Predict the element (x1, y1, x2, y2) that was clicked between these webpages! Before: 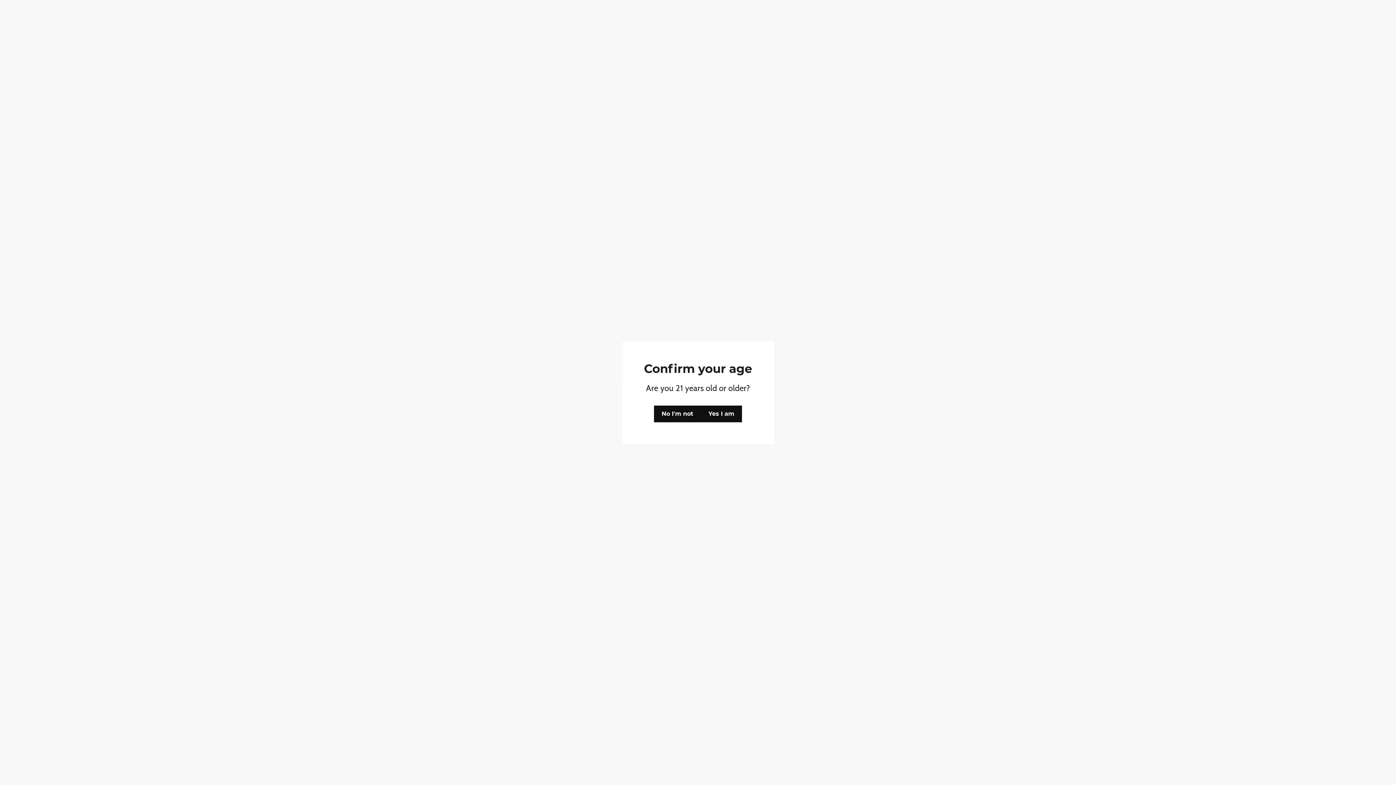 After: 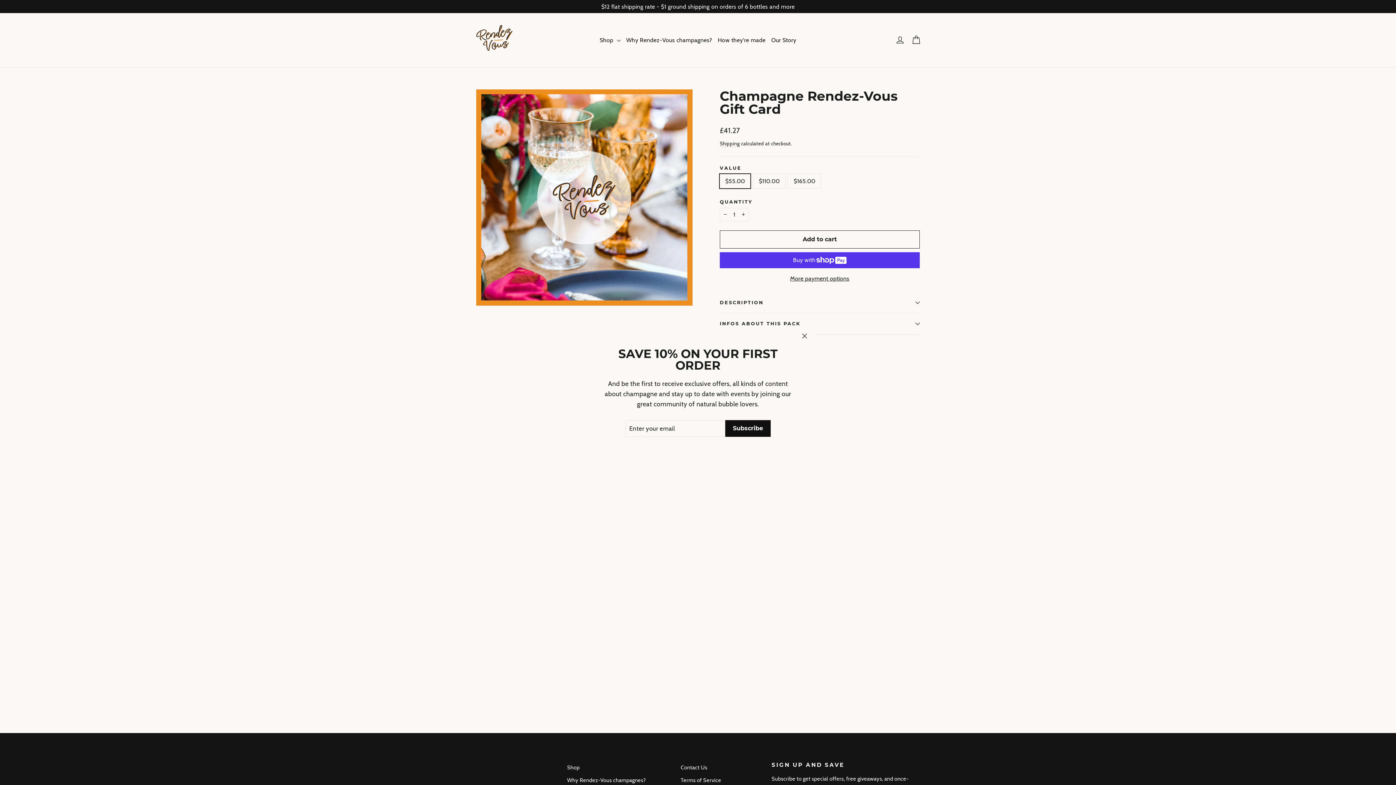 Action: bbox: (701, 405, 742, 422) label: Yes I am